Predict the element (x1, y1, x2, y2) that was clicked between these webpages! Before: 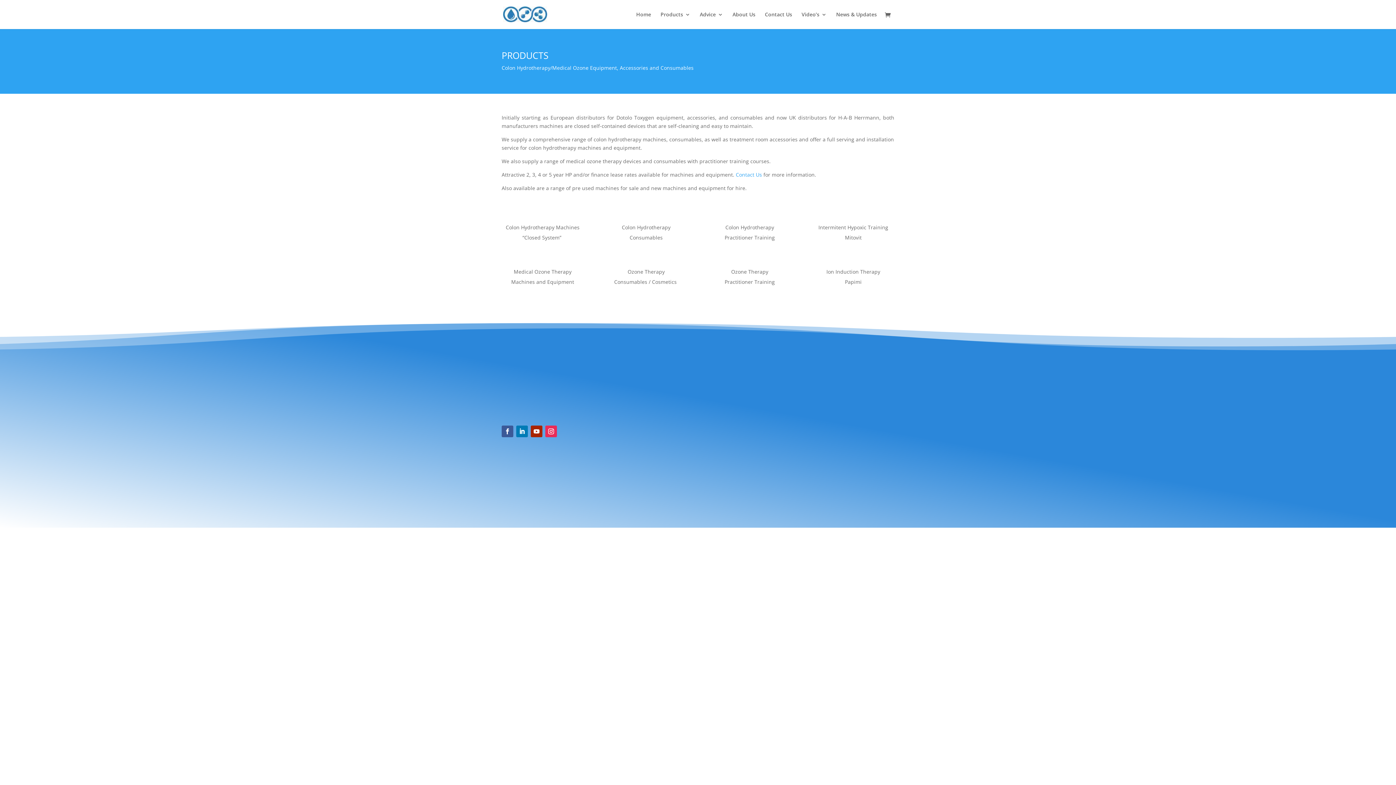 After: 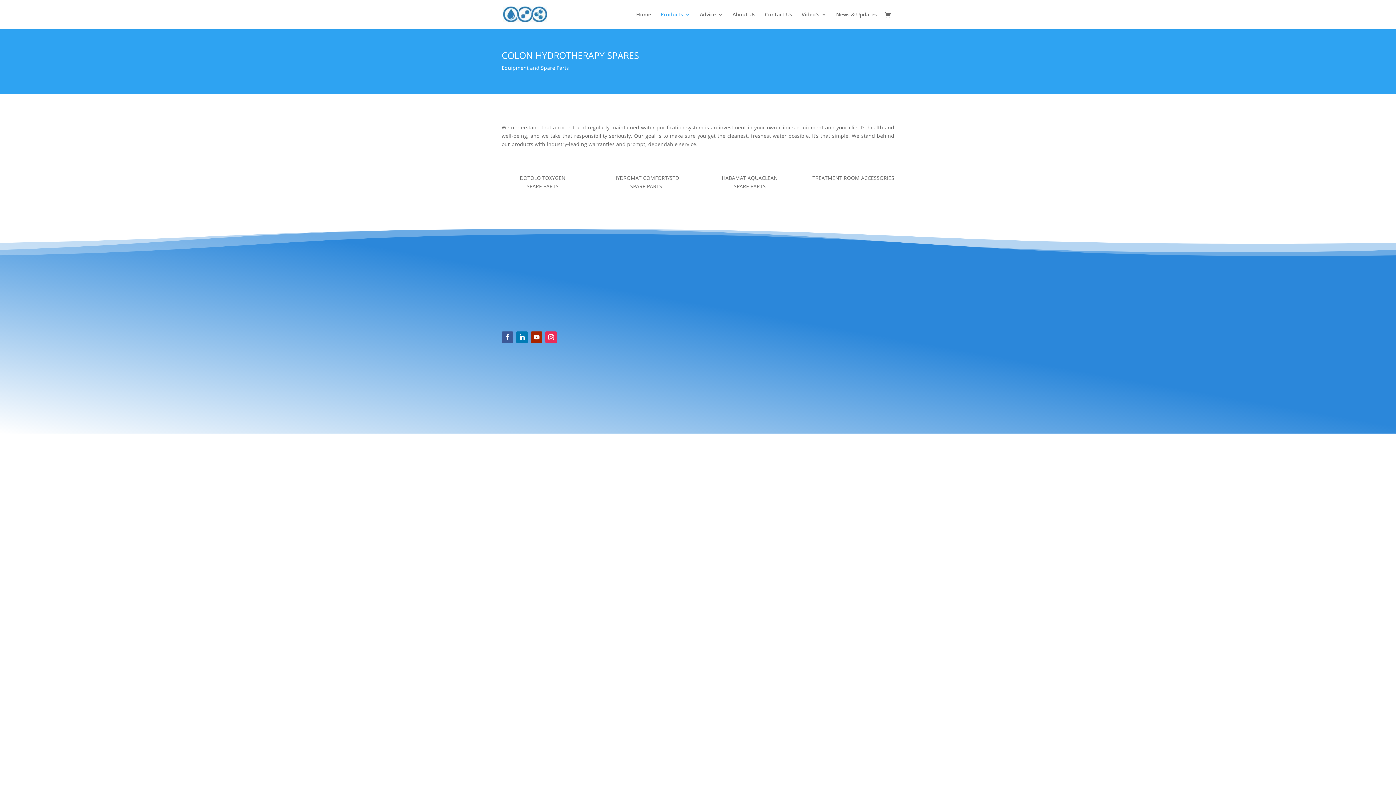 Action: bbox: (812, 212, 894, 218)